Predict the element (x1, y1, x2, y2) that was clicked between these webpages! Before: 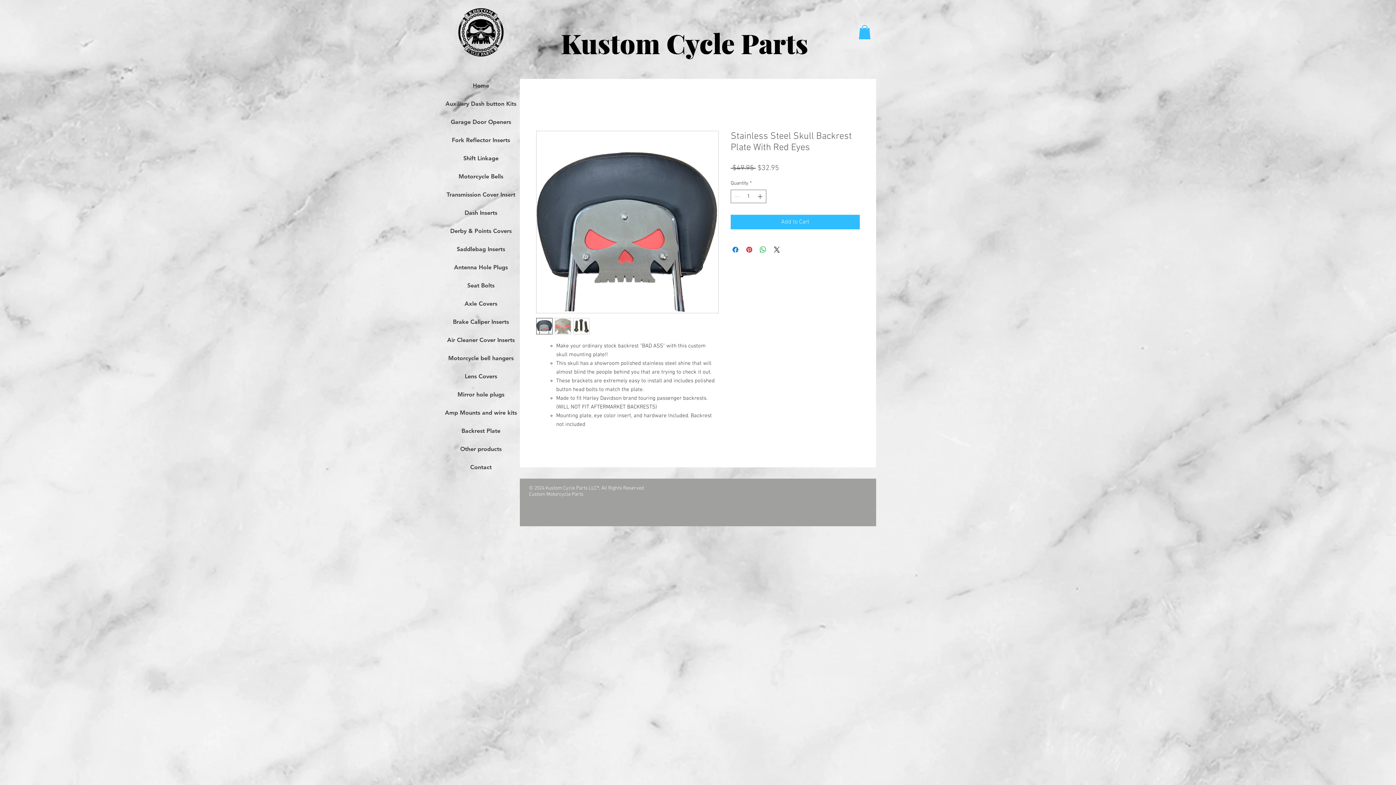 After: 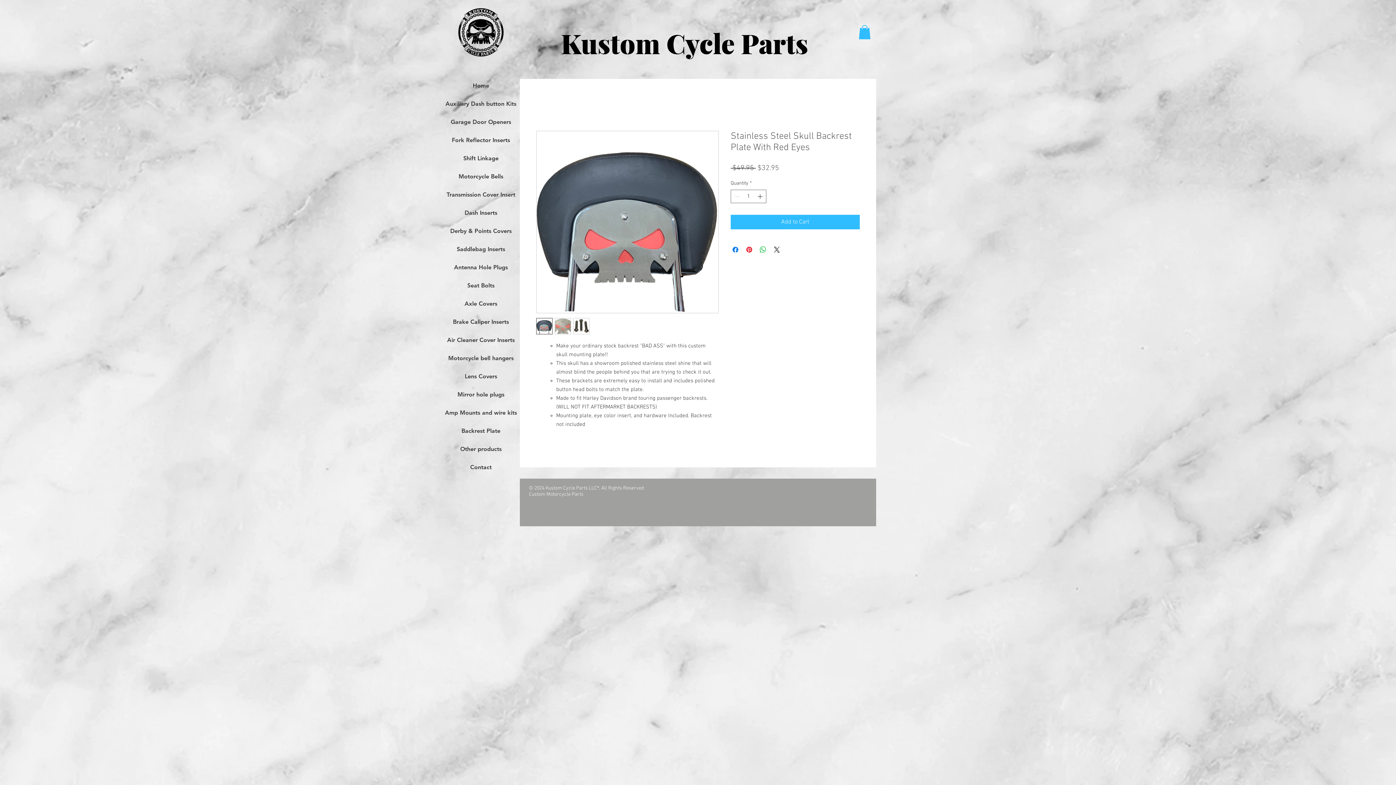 Action: bbox: (554, 318, 571, 334)